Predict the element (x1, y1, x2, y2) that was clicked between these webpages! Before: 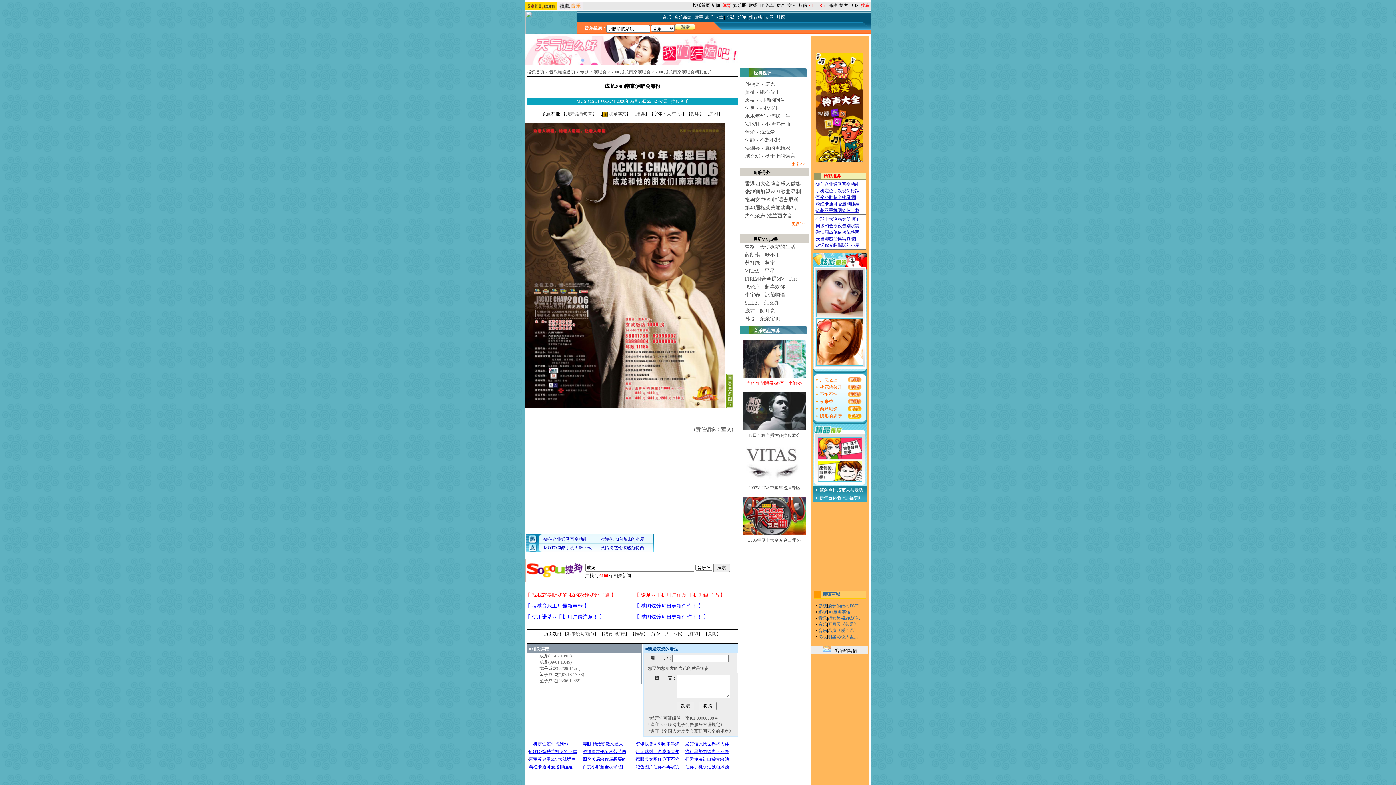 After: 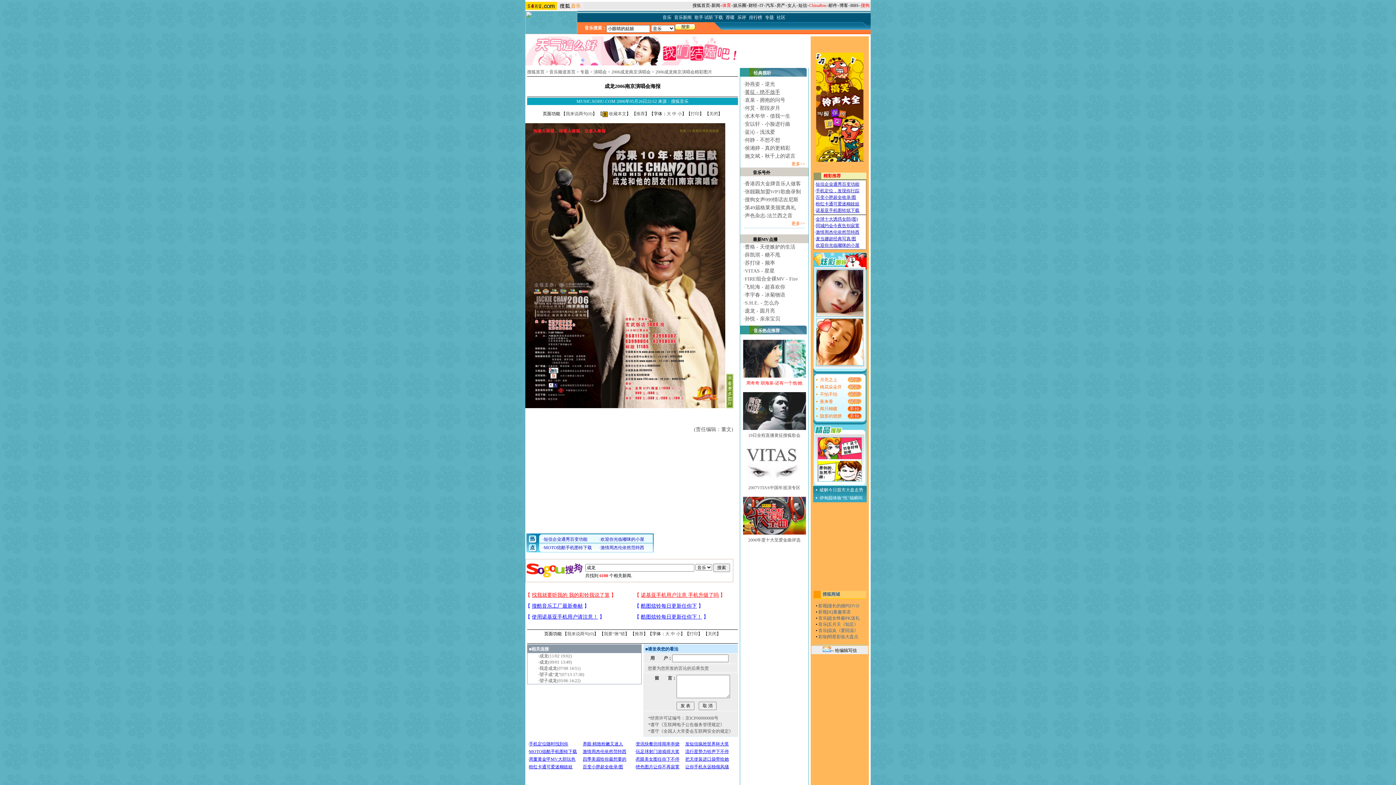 Action: label: 黄征 - 绝不放手 bbox: (745, 89, 780, 94)